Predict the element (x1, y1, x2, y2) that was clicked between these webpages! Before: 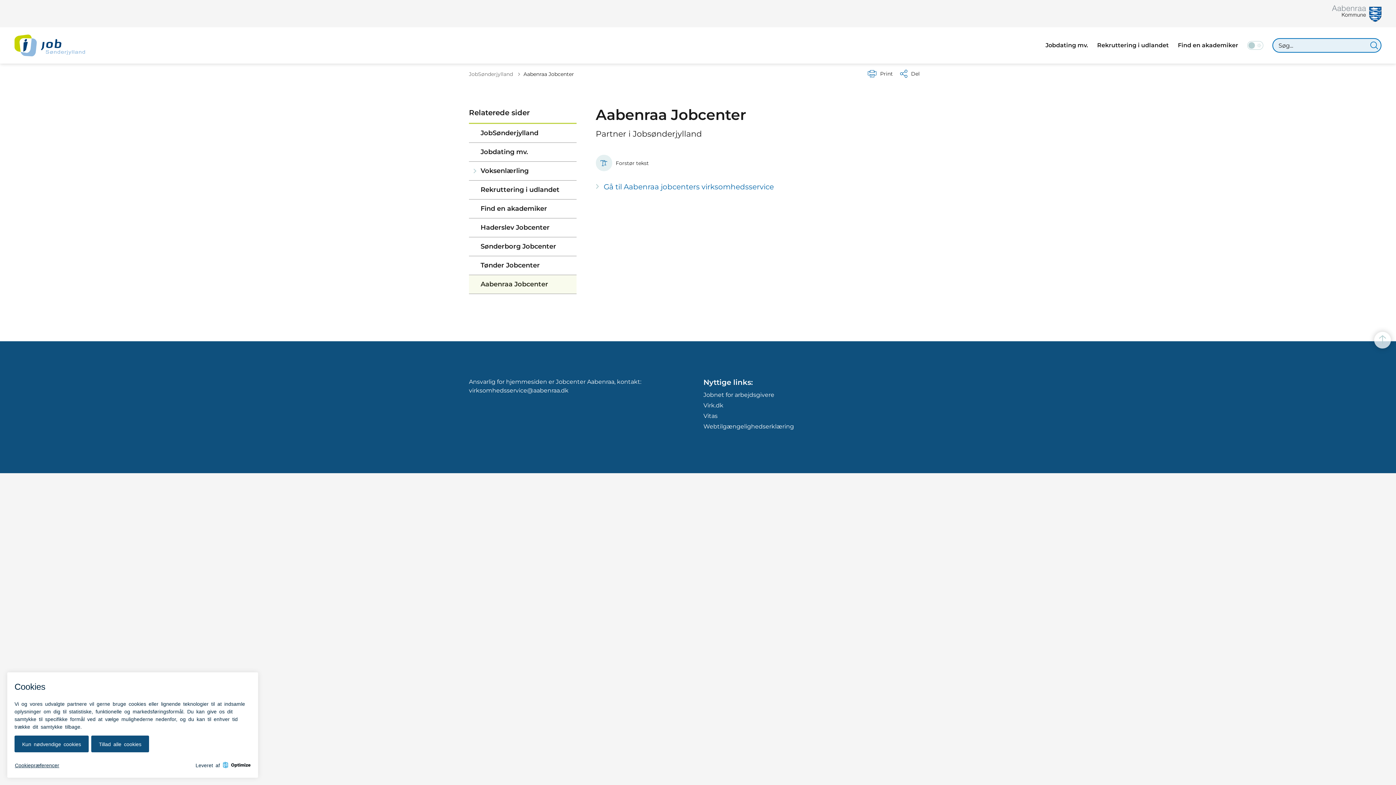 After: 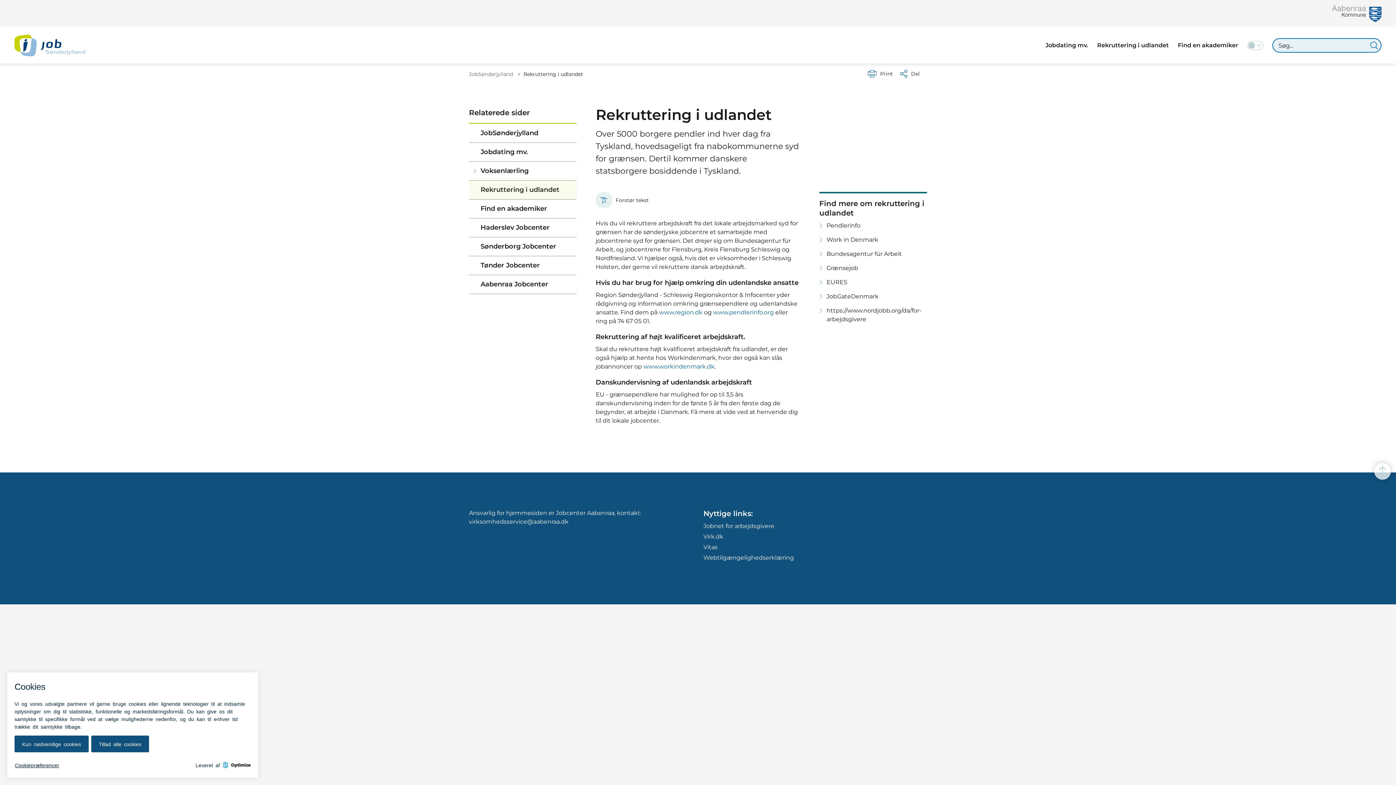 Action: label: Rekruttering i udlandet bbox: (469, 180, 576, 199)